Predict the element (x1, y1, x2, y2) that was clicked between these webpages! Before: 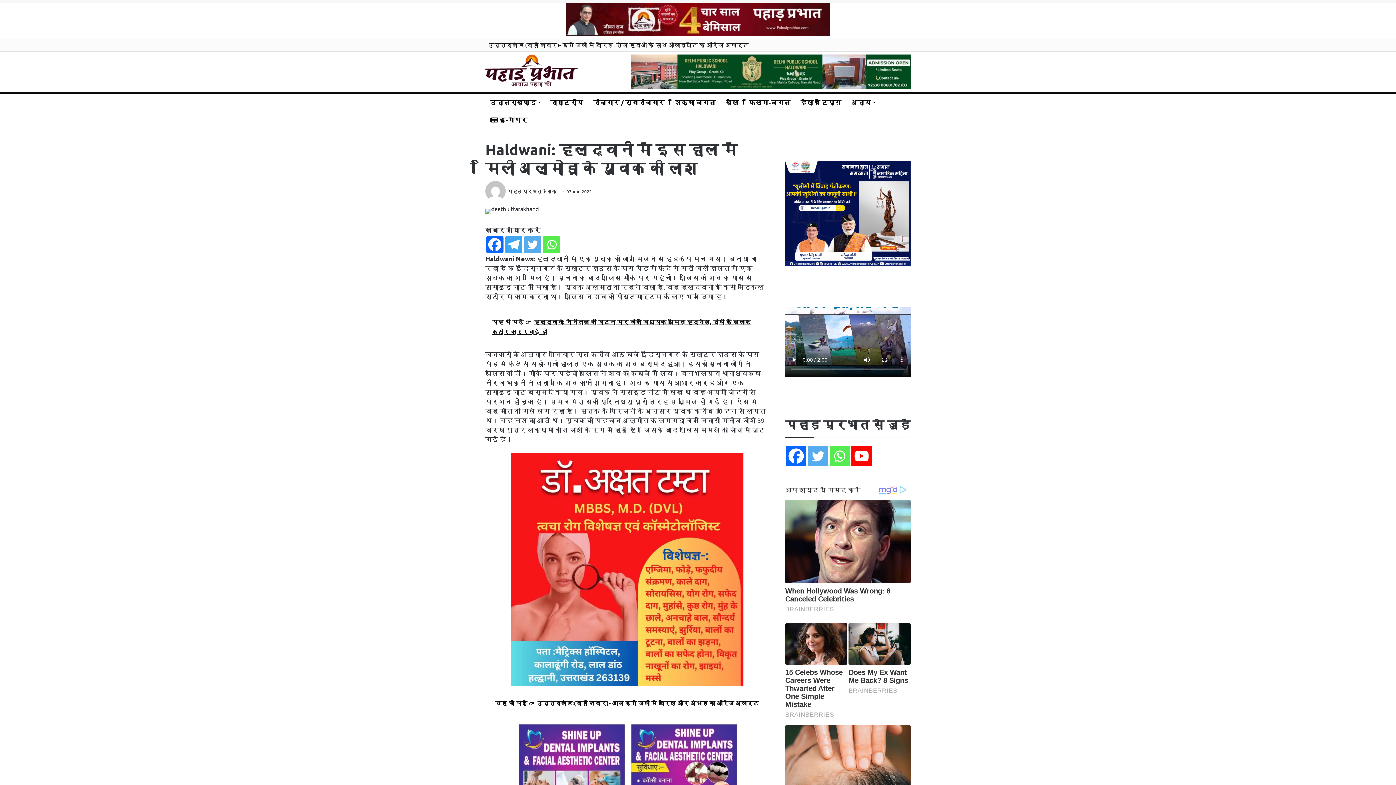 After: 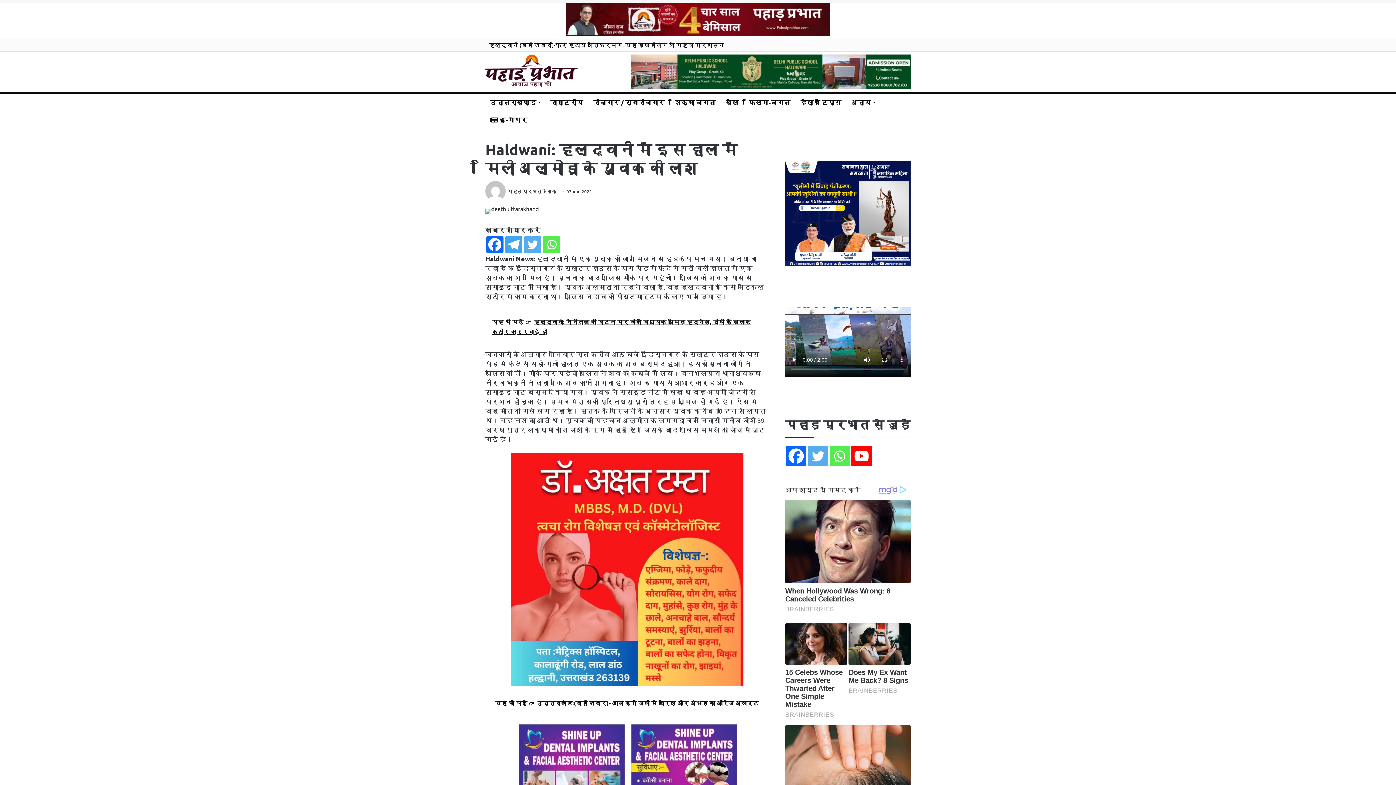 Action: bbox: (786, 446, 806, 466)